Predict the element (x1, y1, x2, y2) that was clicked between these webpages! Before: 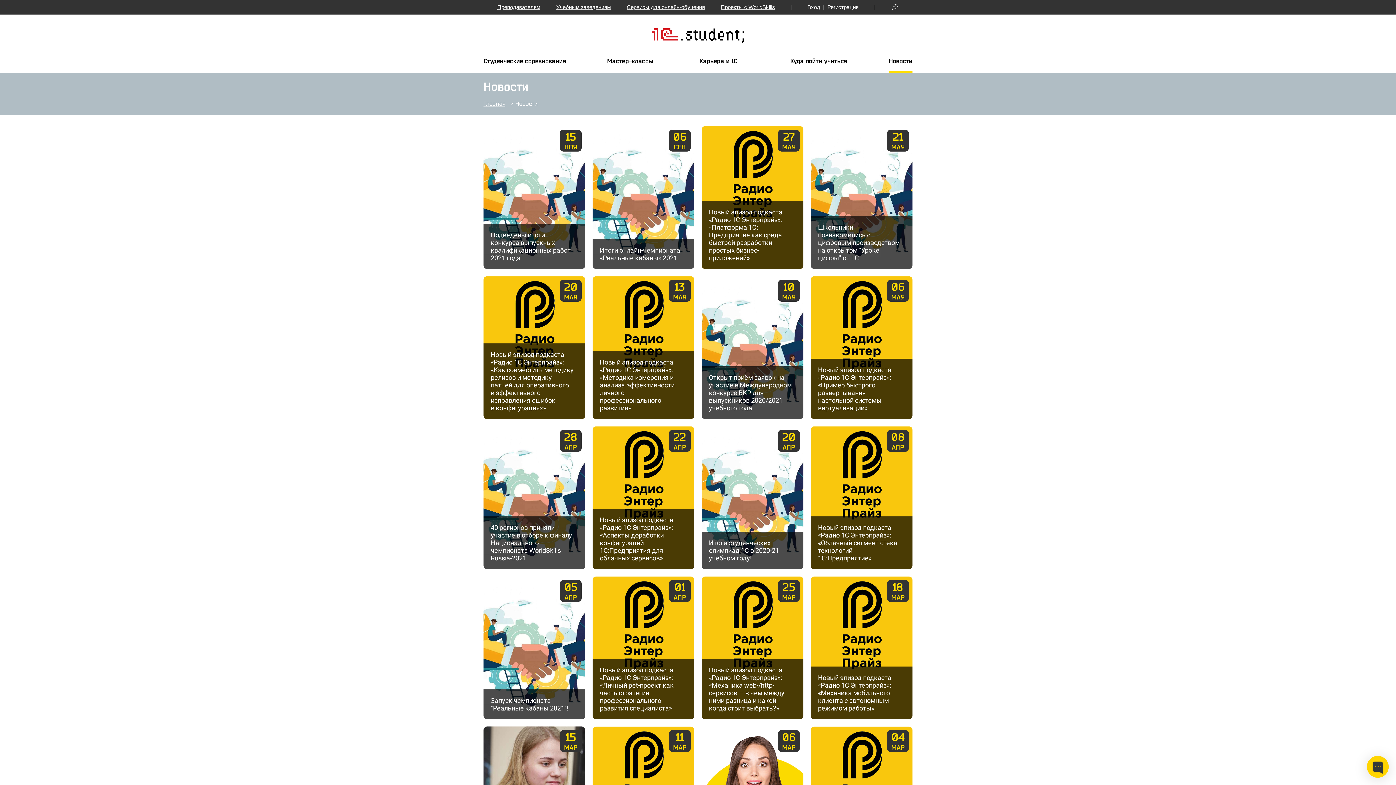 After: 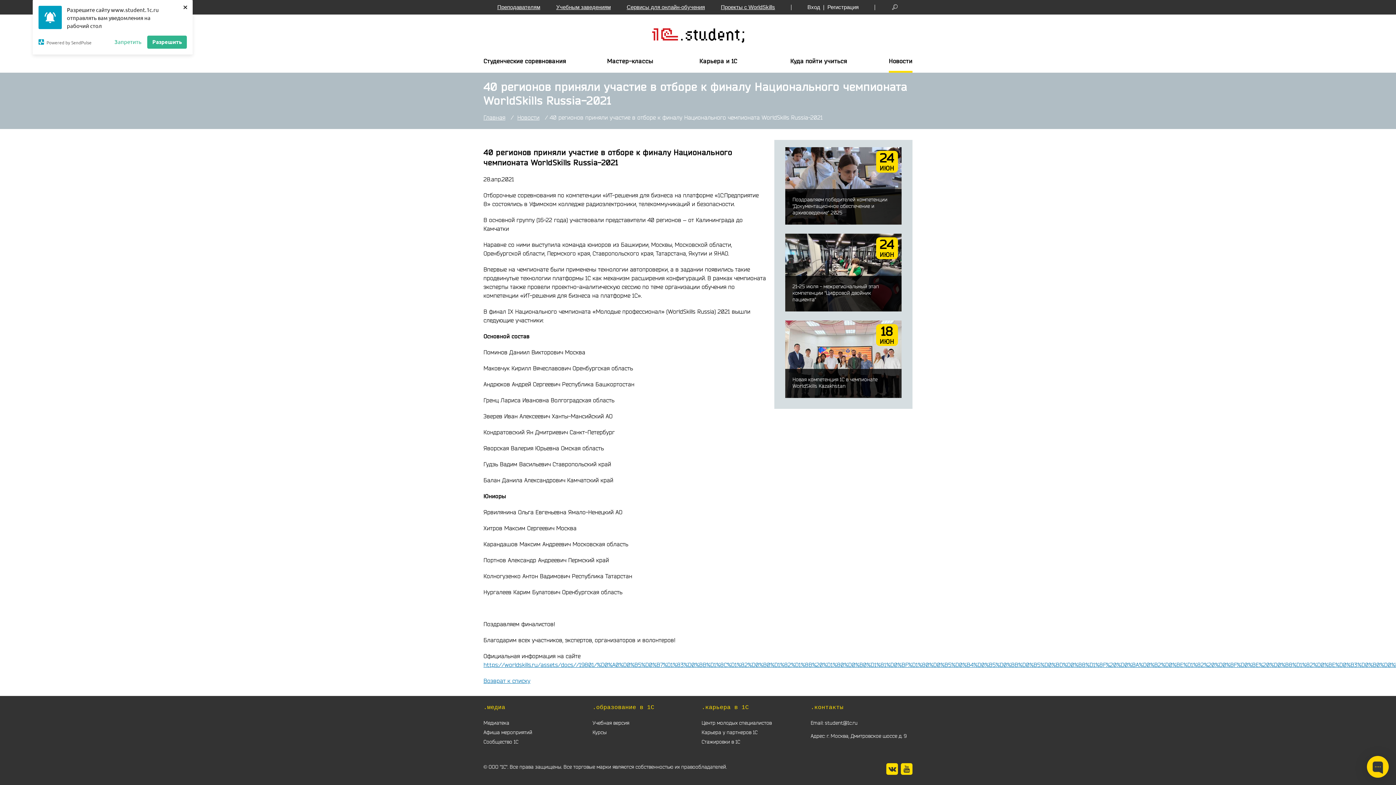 Action: label: 40 регионов приняли участие в отборе к финалу Национального чемпионата WorldSkills Russia-2021 bbox: (483, 516, 585, 569)